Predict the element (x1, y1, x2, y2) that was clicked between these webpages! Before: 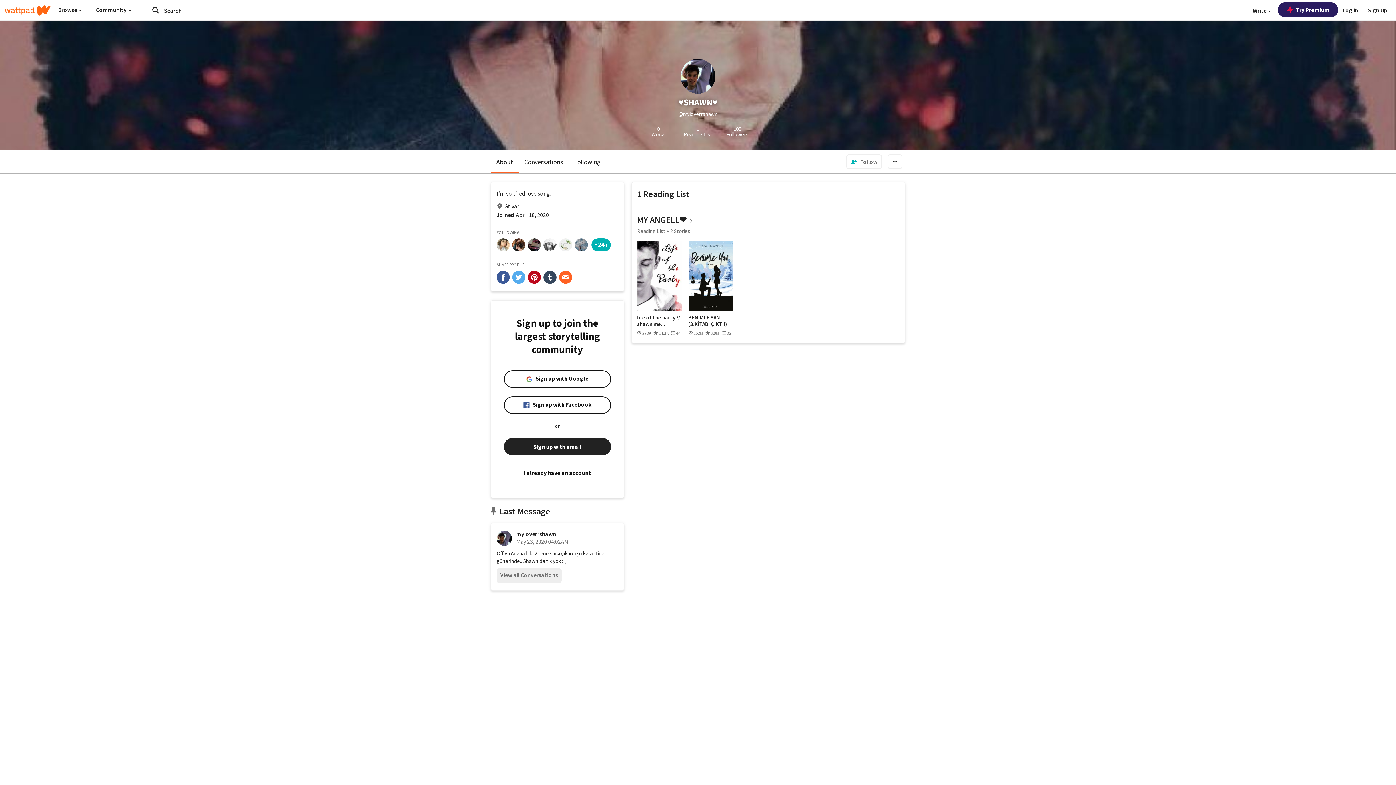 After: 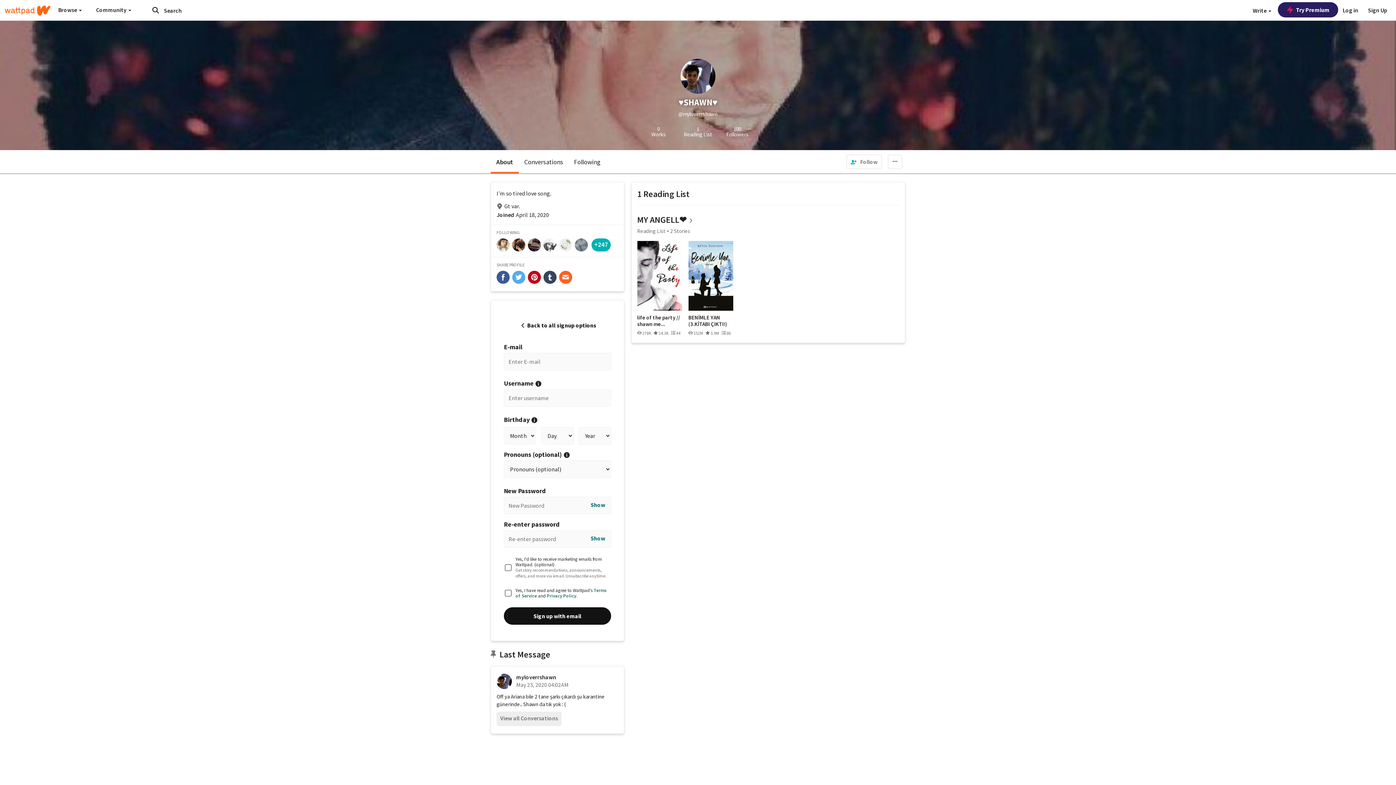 Action: label: Sign up with email bbox: (504, 438, 611, 455)